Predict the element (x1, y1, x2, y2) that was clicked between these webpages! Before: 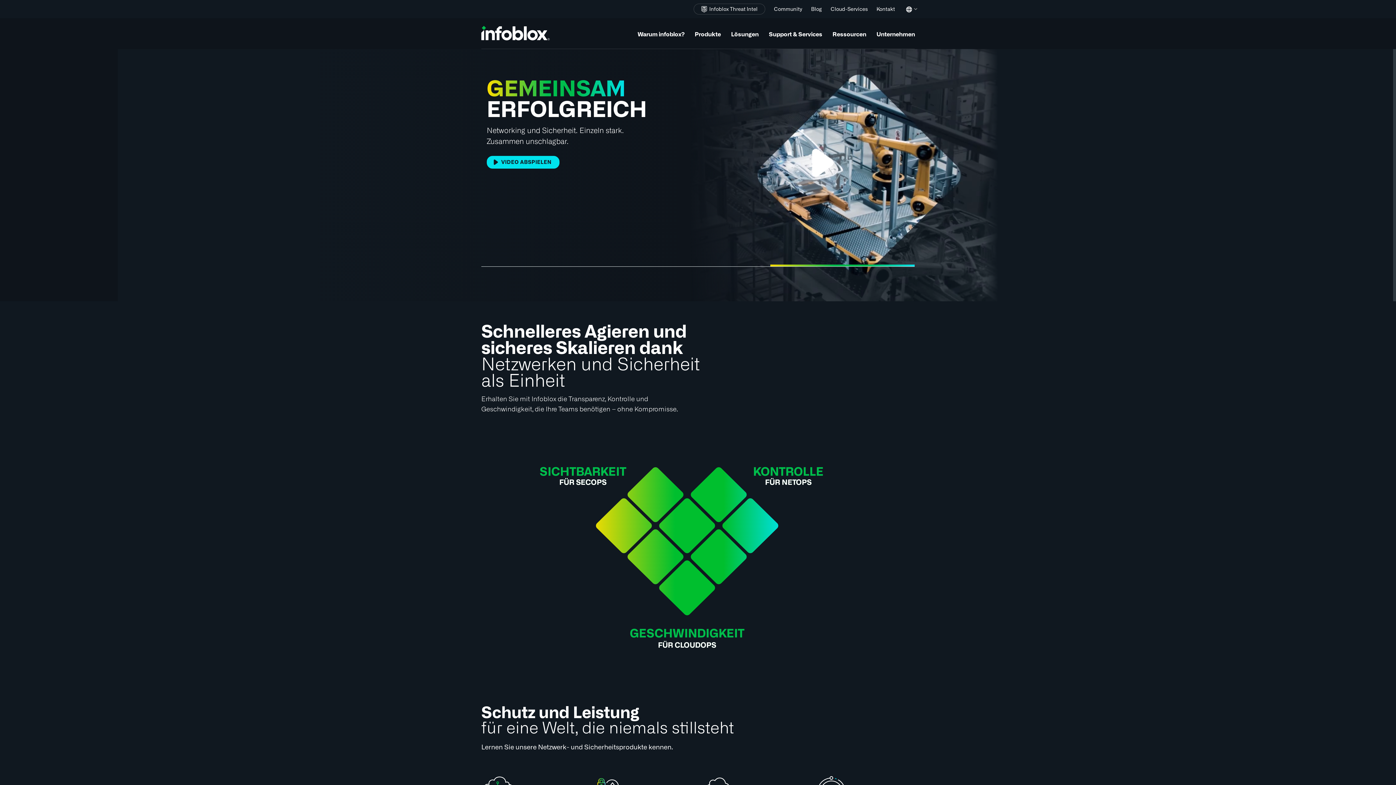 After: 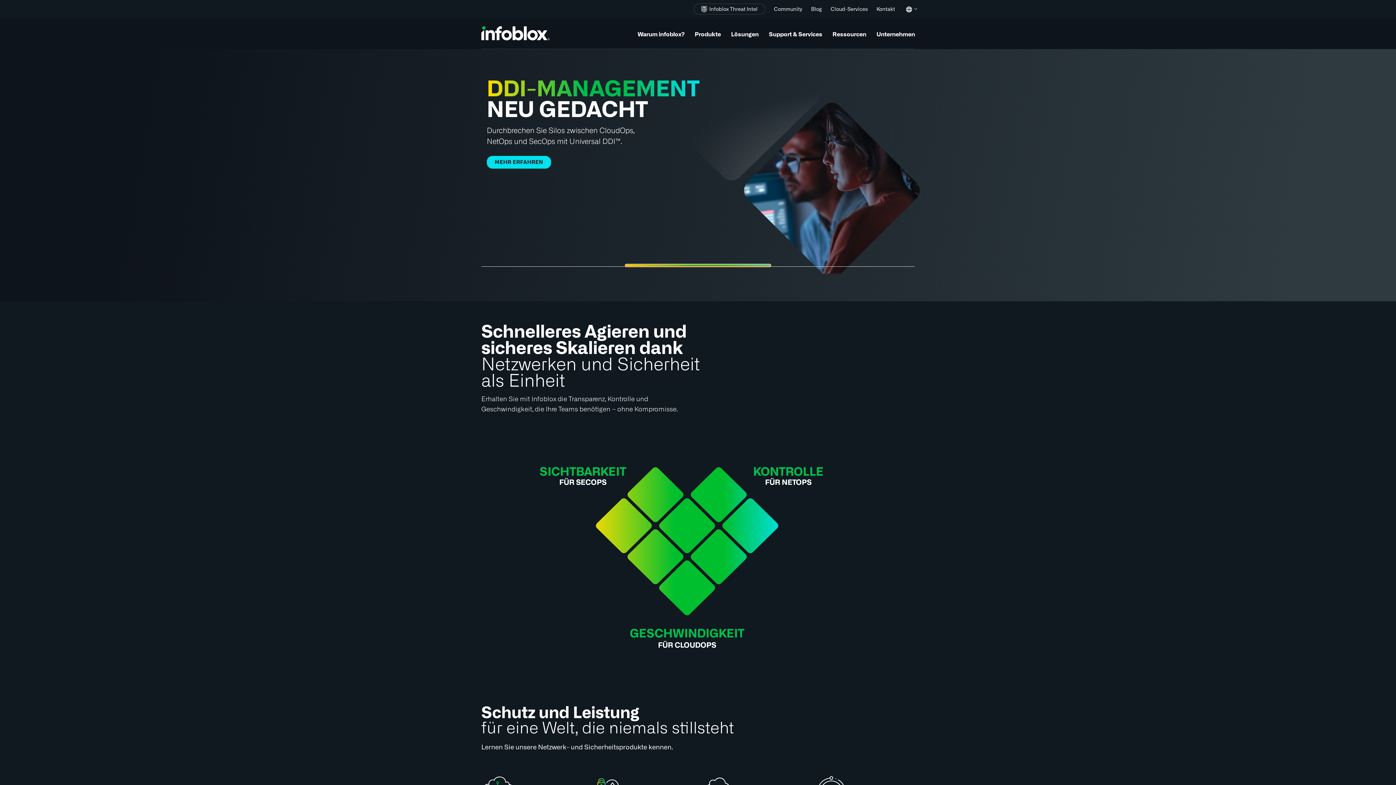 Action: bbox: (625, 264, 770, 266)